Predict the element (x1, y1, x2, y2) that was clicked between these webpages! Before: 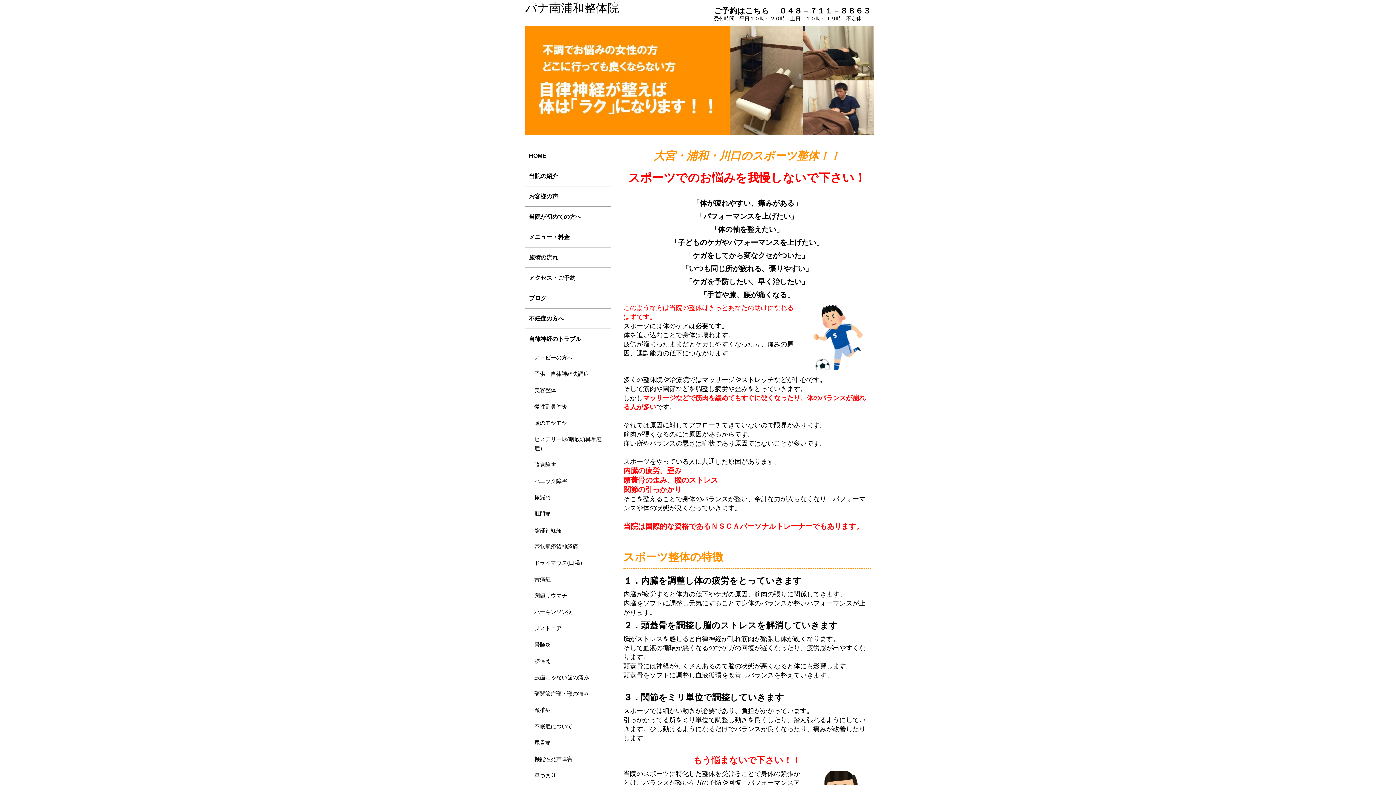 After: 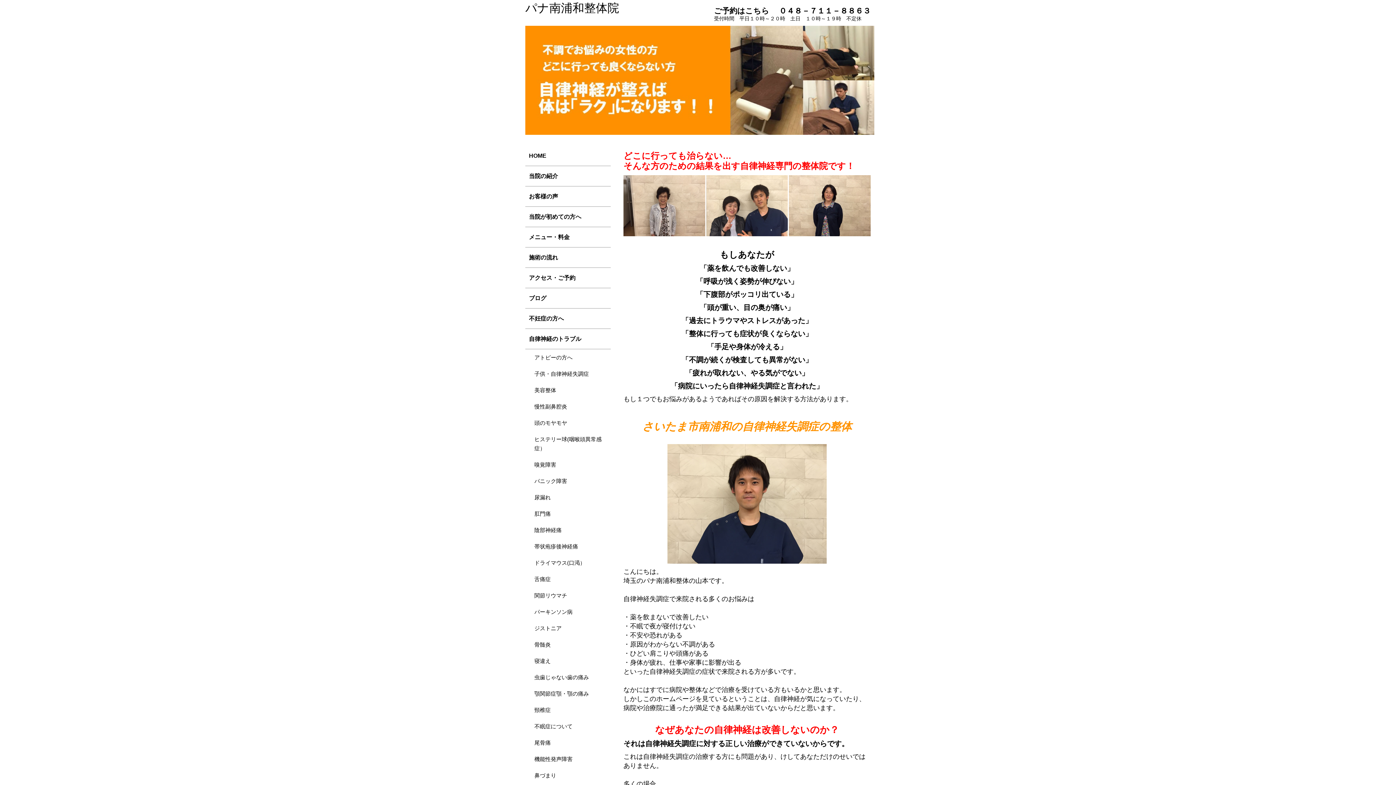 Action: label: 自律神経のトラブル bbox: (525, 329, 610, 349)